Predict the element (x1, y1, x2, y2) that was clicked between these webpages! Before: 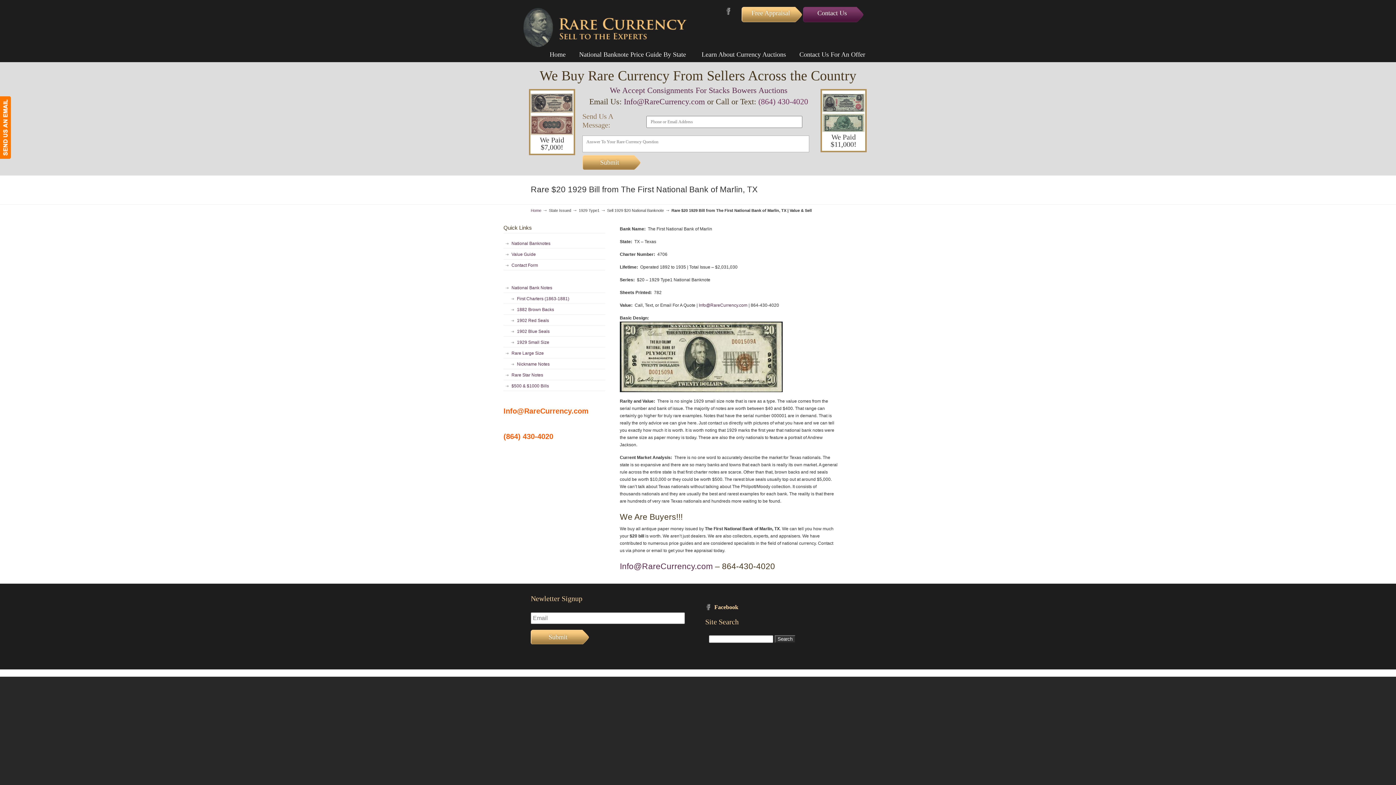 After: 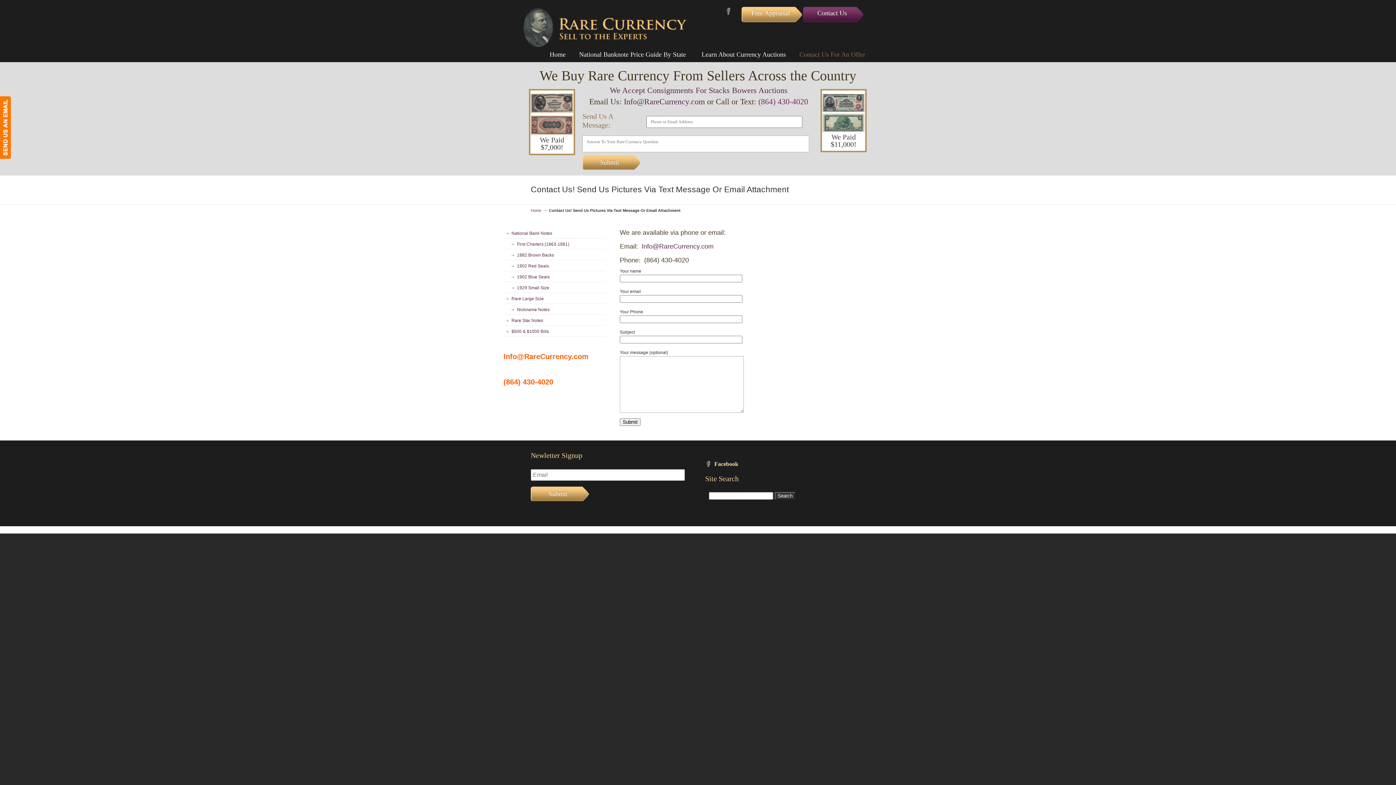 Action: label: Contact Us For An Offer bbox: (792, 46, 872, 62)